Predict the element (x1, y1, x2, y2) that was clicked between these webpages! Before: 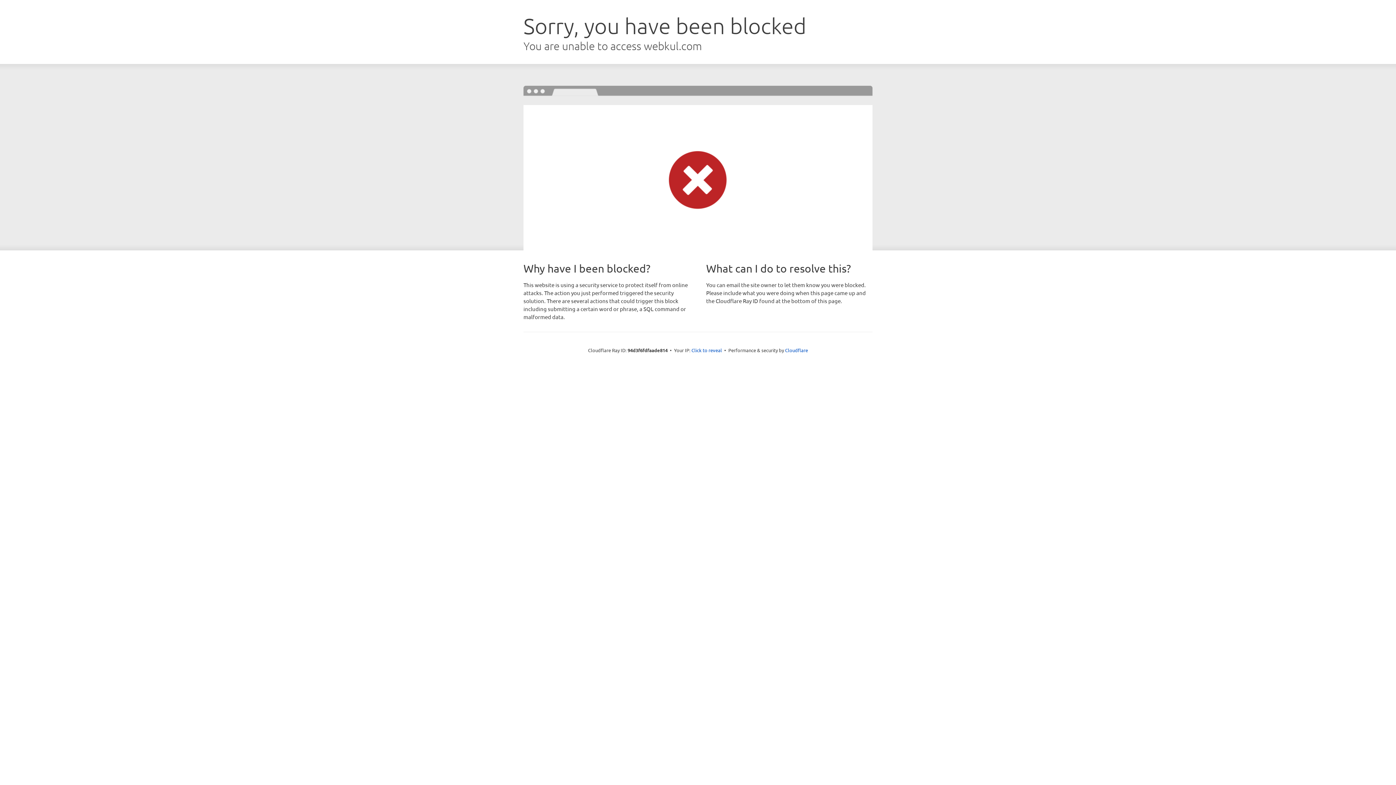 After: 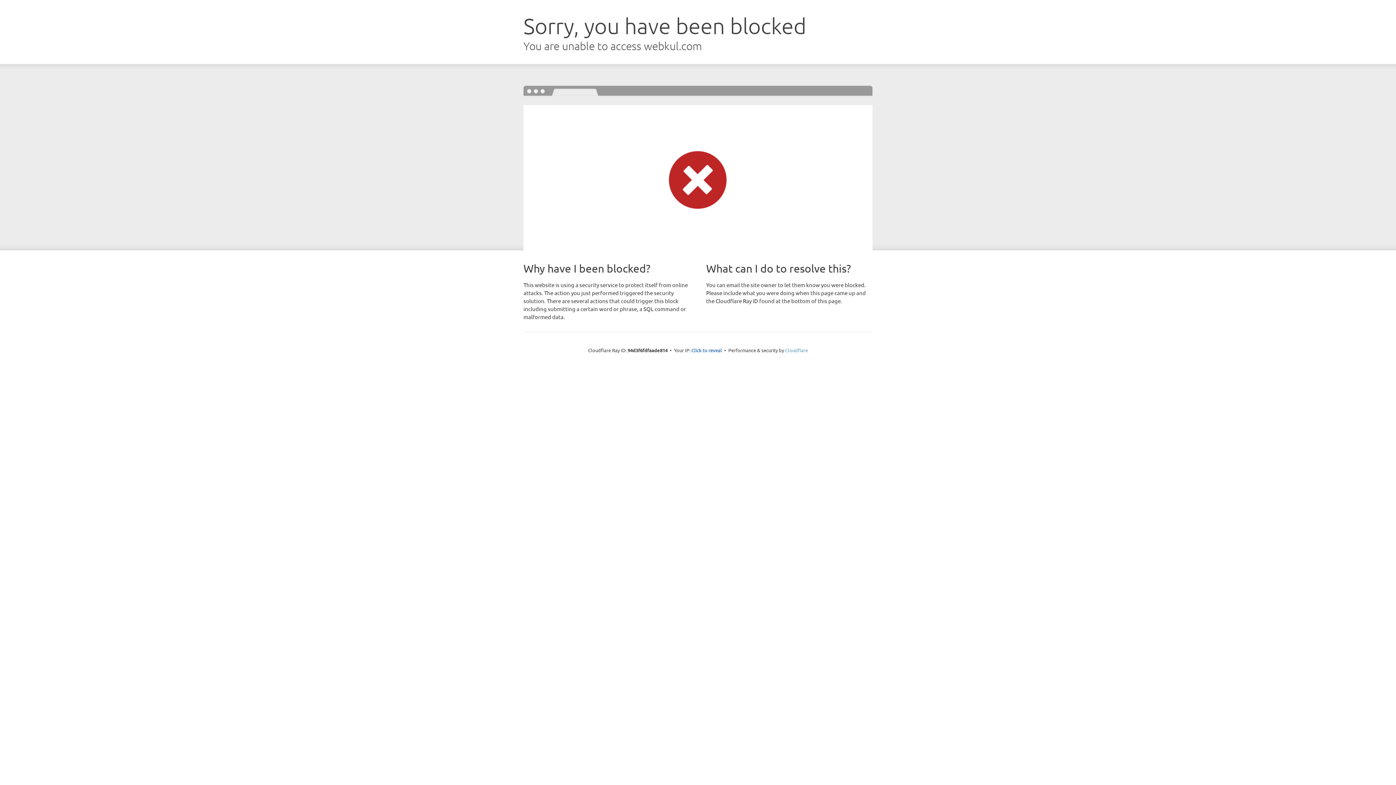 Action: label: Cloudflare bbox: (785, 347, 808, 353)